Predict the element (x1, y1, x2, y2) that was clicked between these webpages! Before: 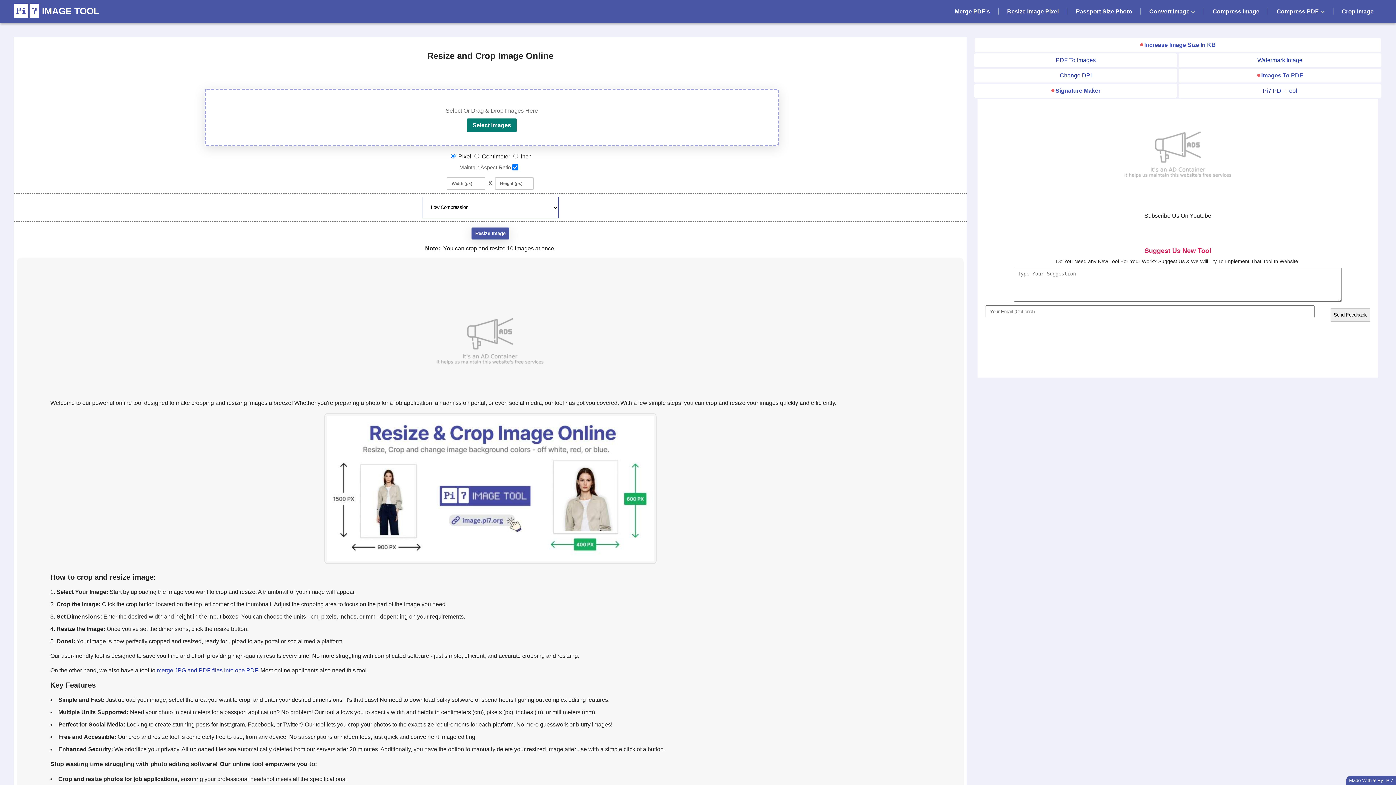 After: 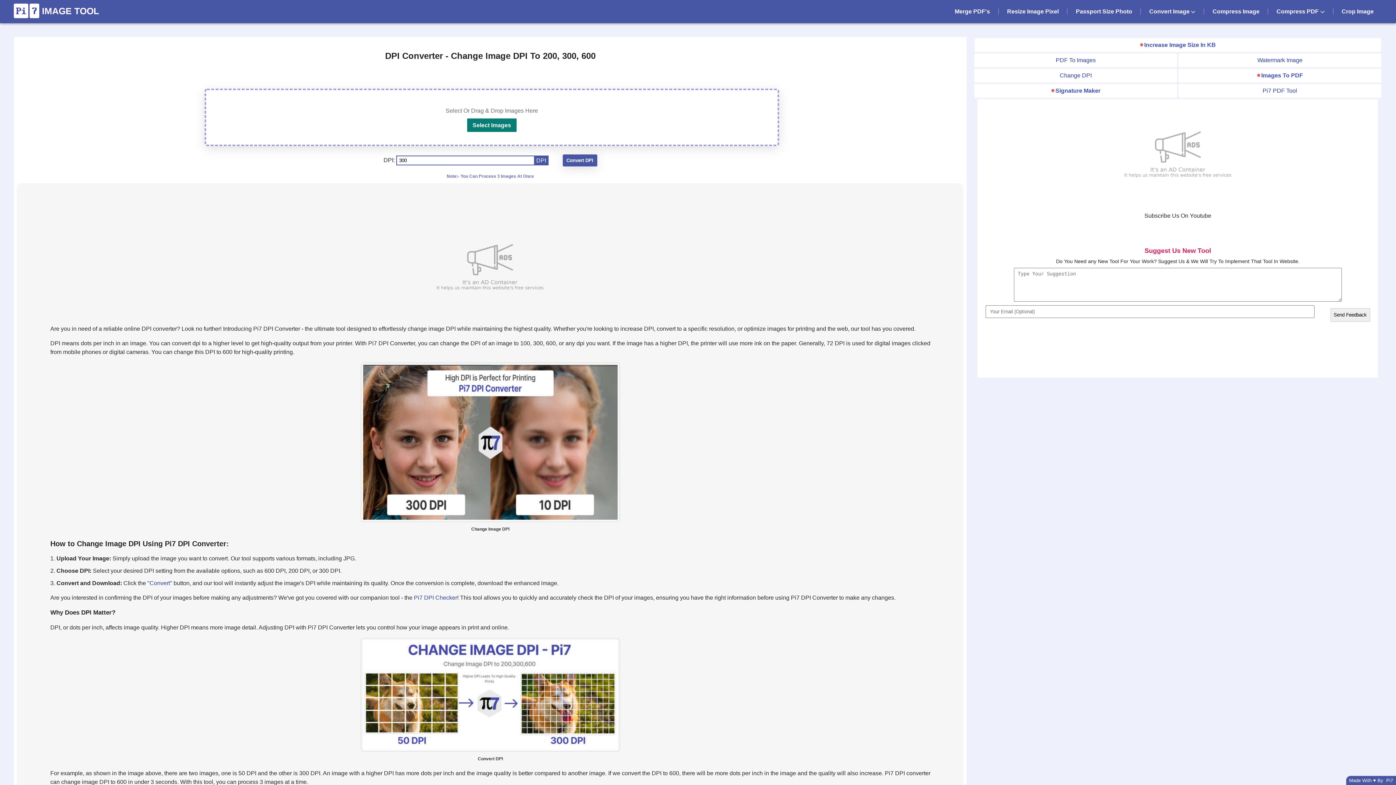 Action: label: Change DPI bbox: (974, 68, 1177, 82)